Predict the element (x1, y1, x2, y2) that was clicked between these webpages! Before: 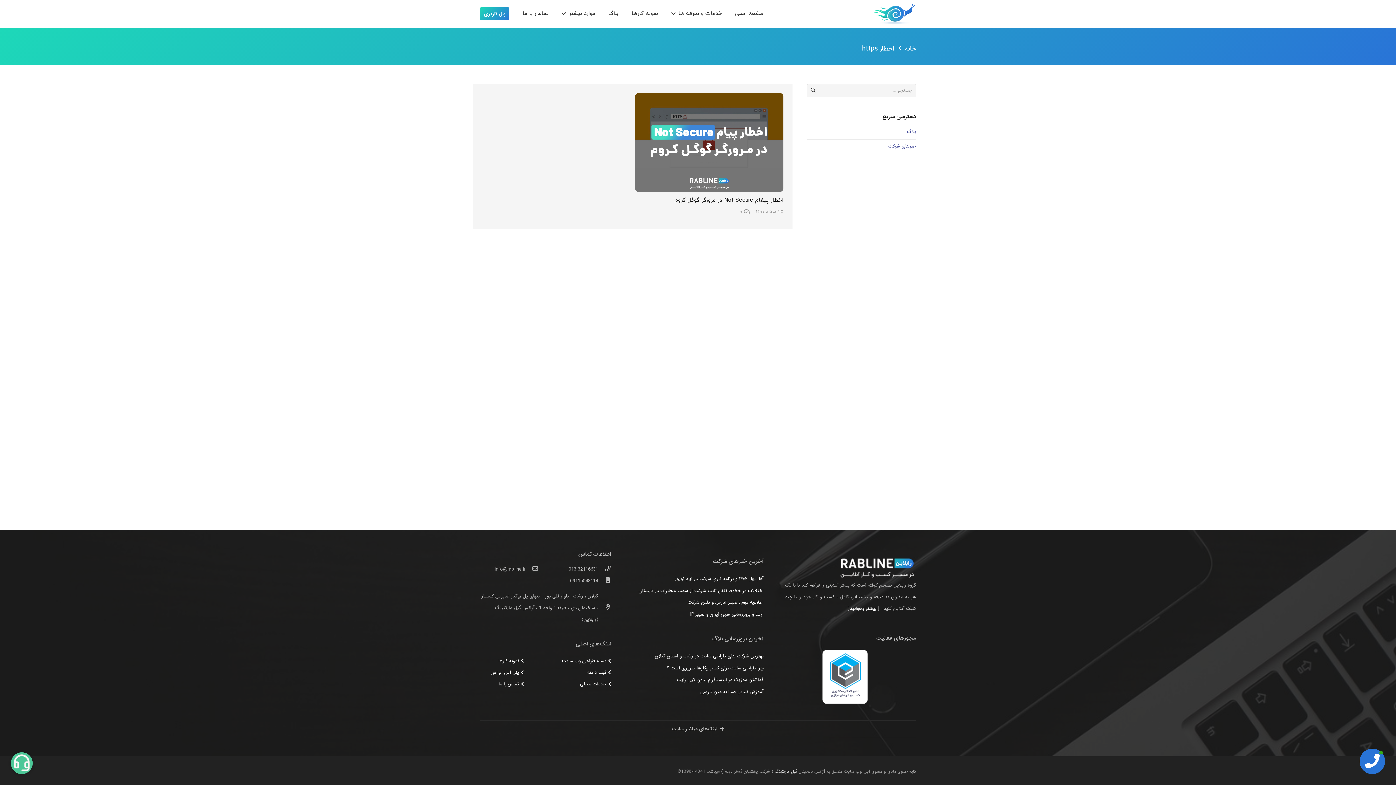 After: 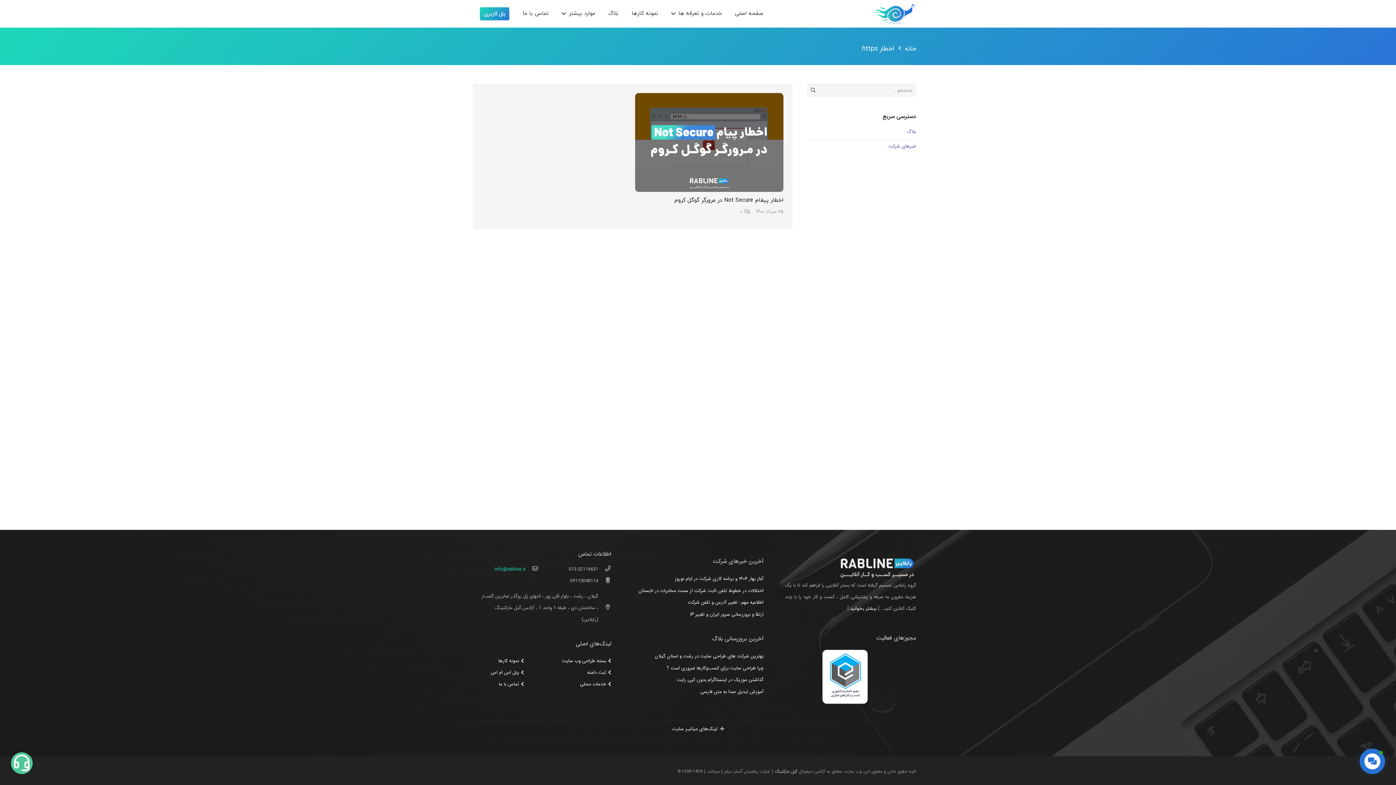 Action: label: info@rabline.ir bbox: (494, 564, 525, 575)